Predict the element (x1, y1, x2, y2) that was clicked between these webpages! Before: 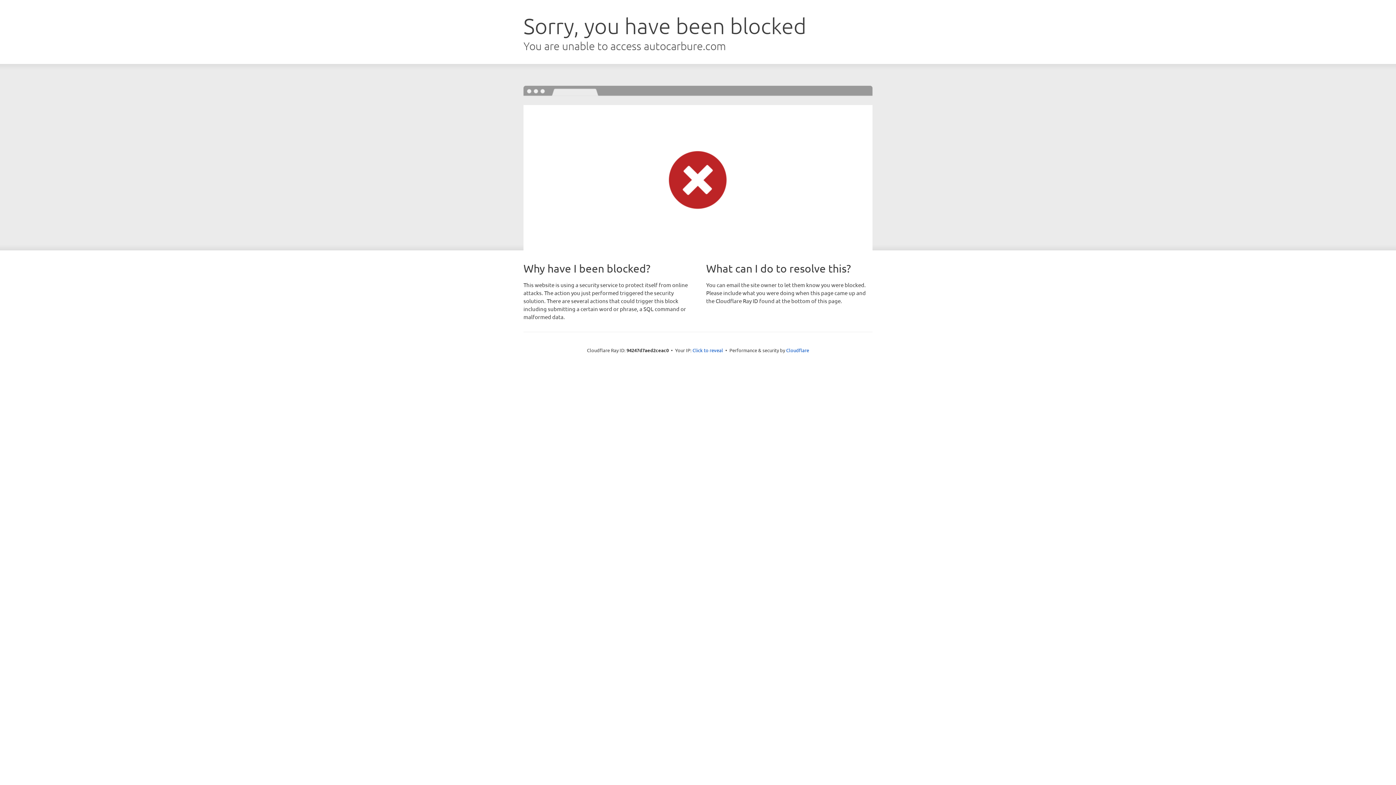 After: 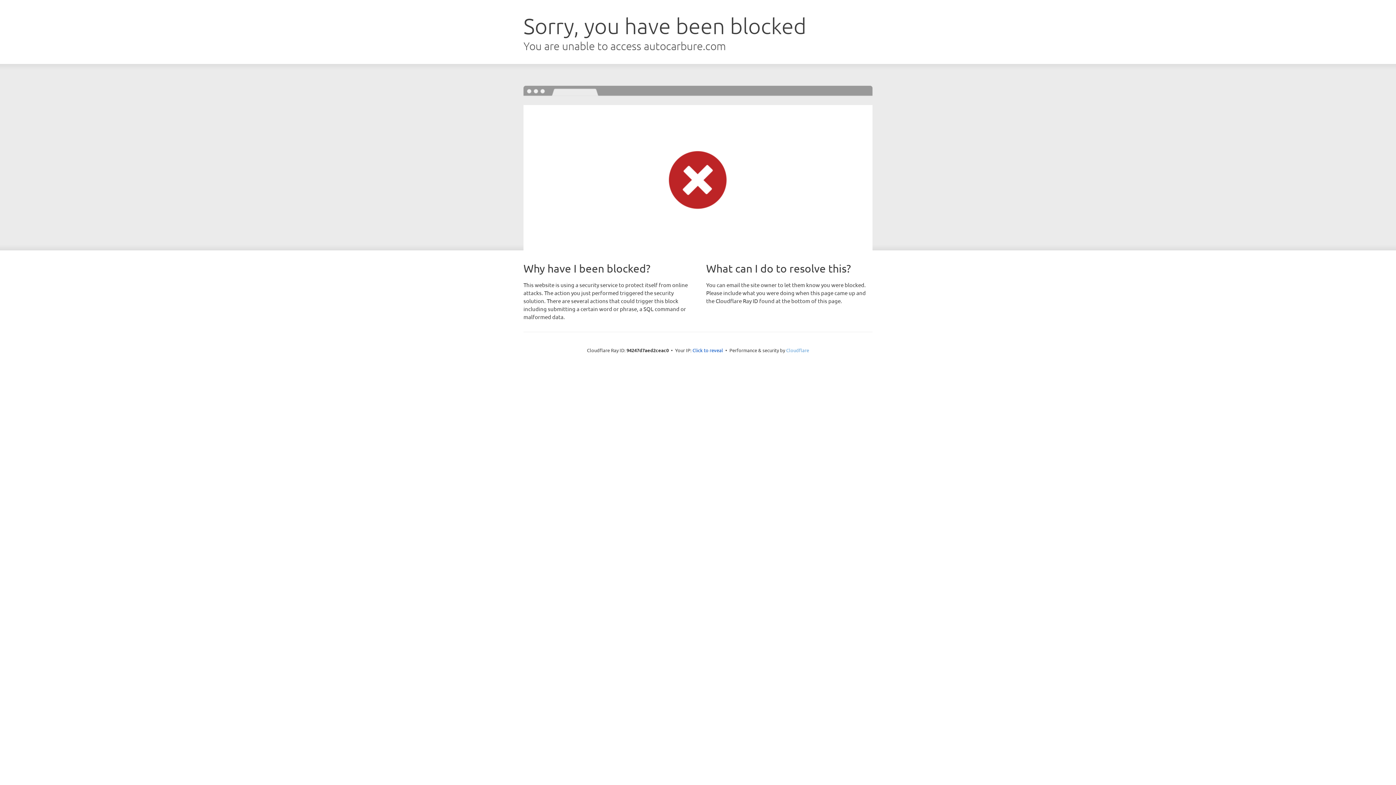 Action: bbox: (786, 347, 809, 353) label: Cloudflare